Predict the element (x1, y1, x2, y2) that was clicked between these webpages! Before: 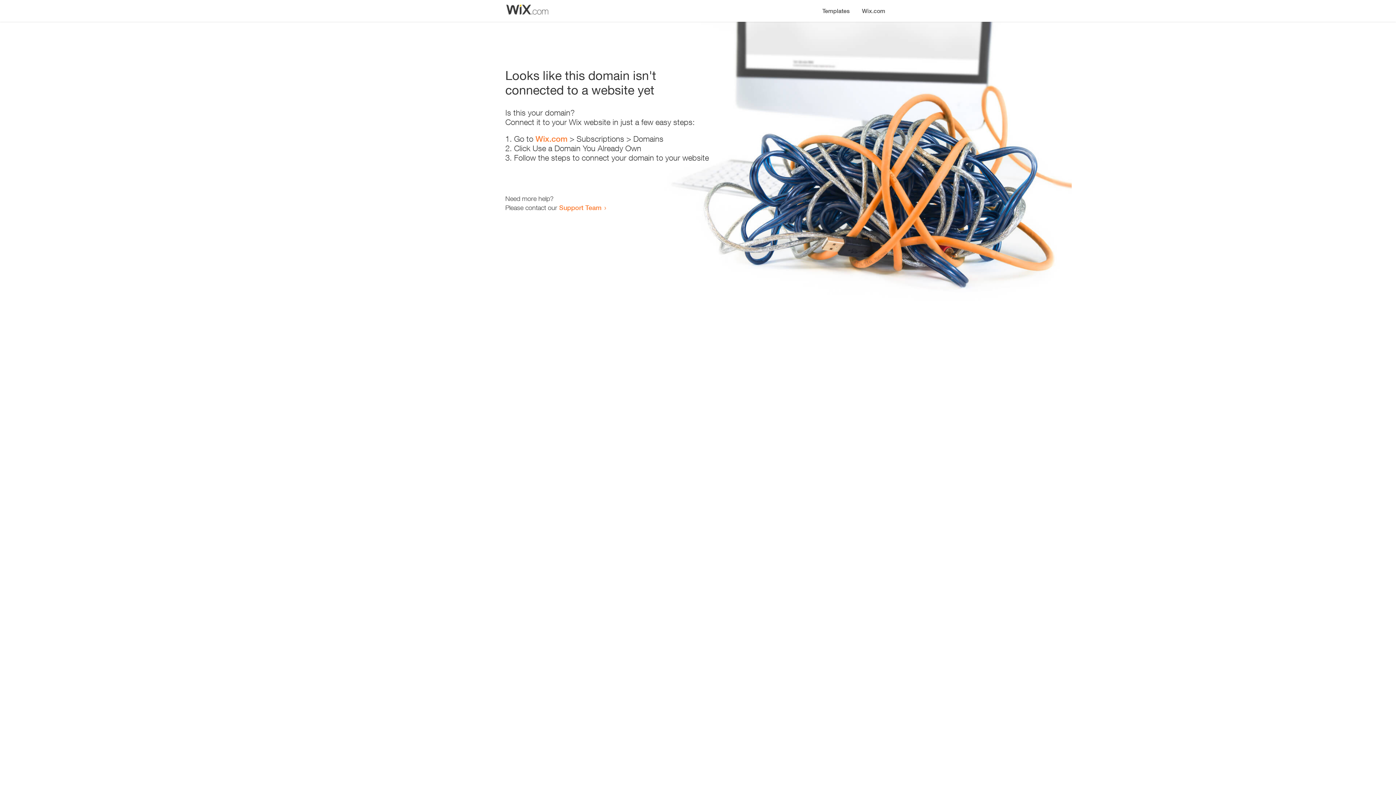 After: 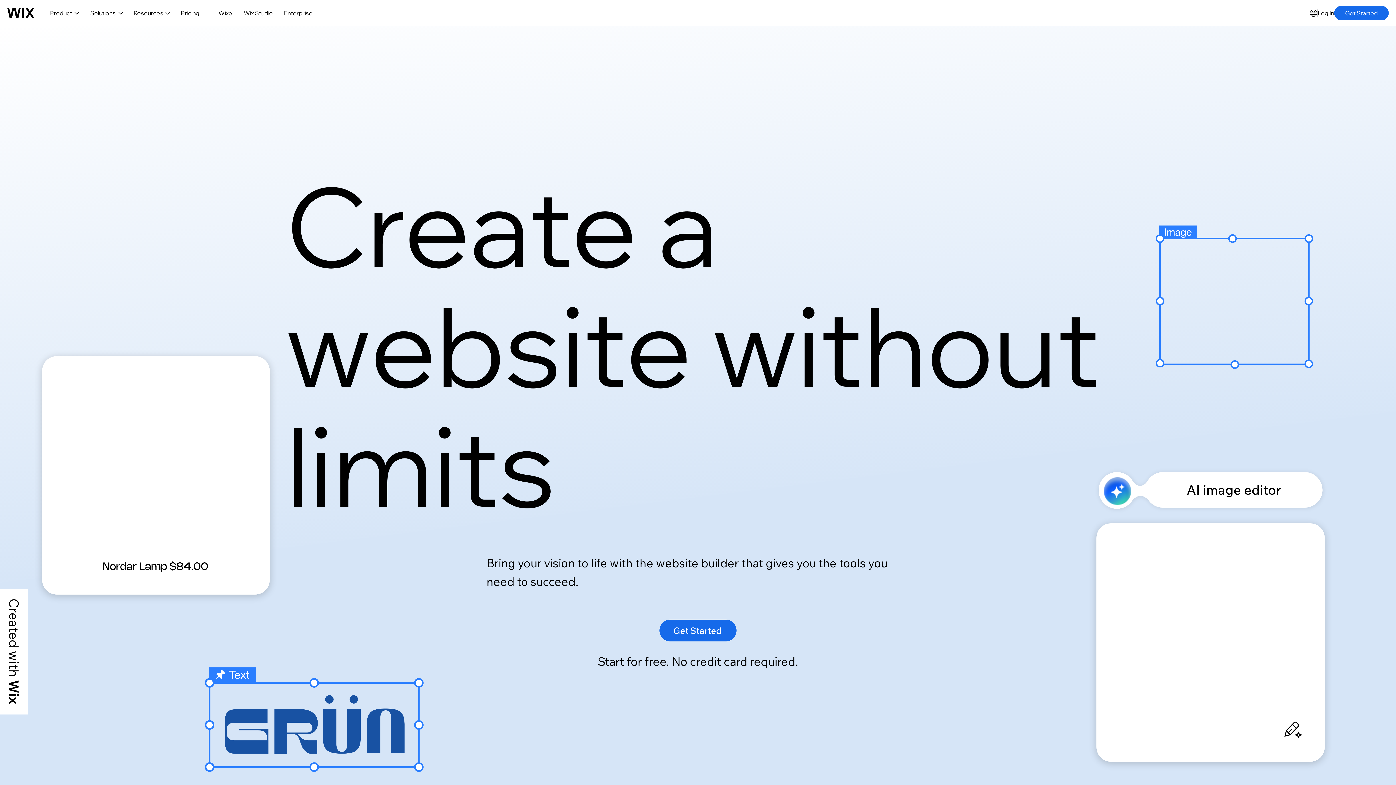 Action: label: Wix.com bbox: (535, 134, 567, 143)